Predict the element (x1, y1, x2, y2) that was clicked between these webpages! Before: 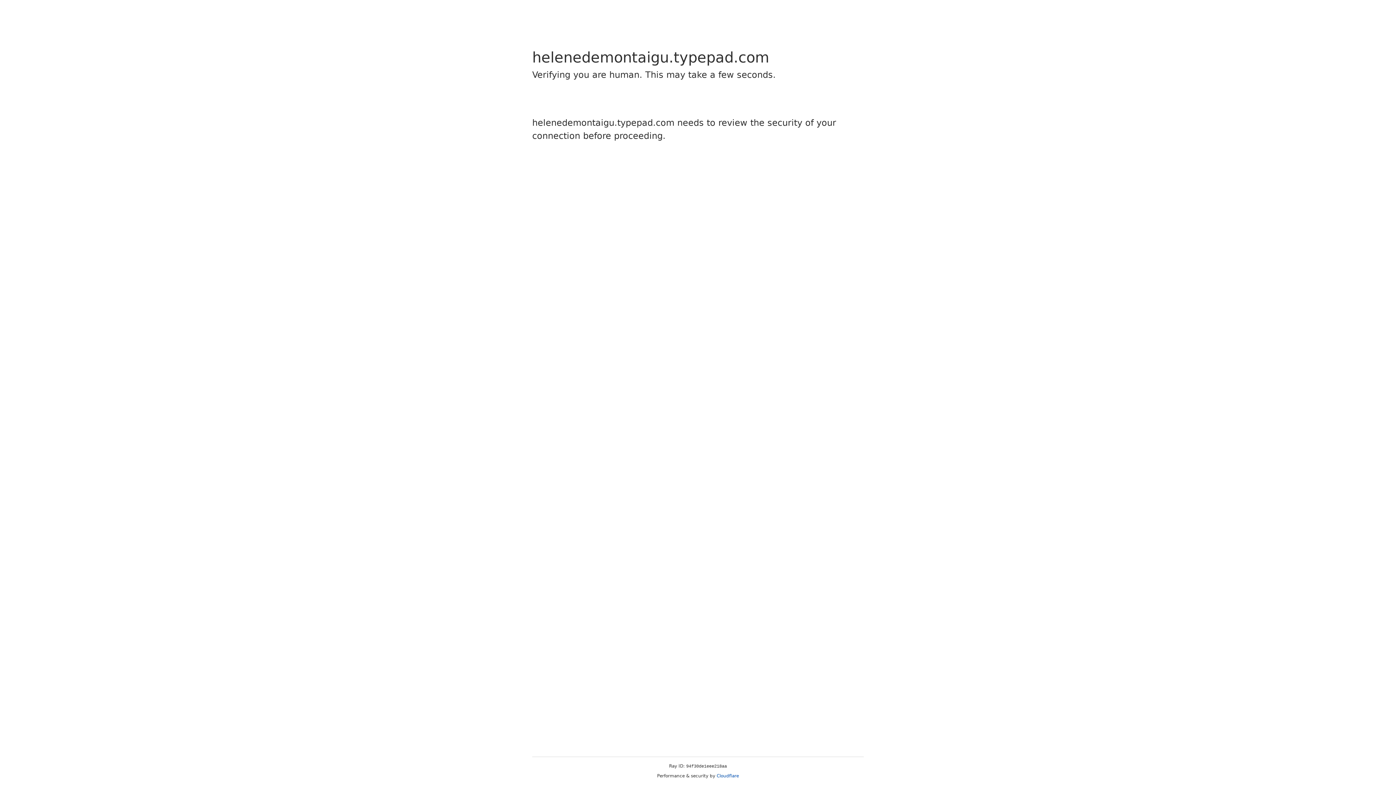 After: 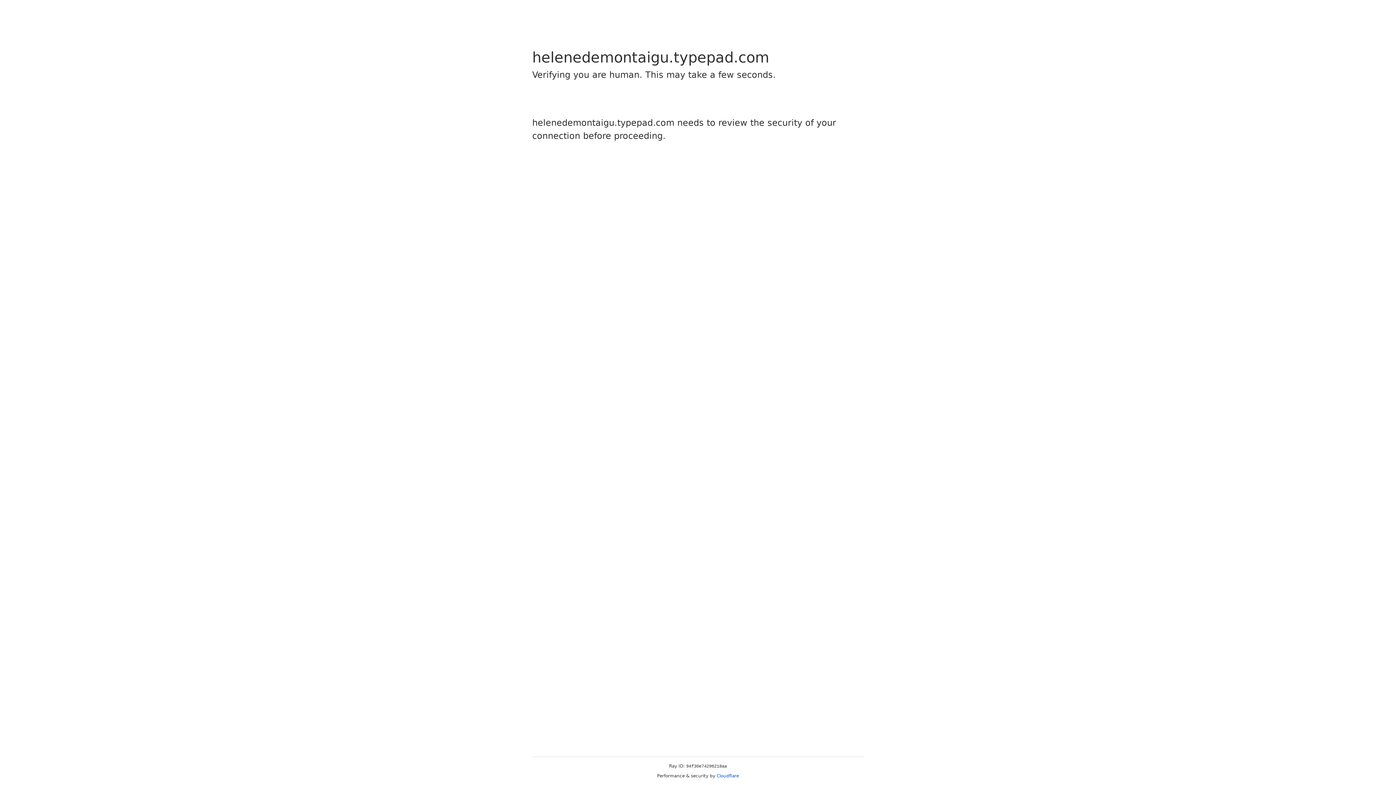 Action: label: Cloudflare bbox: (716, 773, 739, 778)